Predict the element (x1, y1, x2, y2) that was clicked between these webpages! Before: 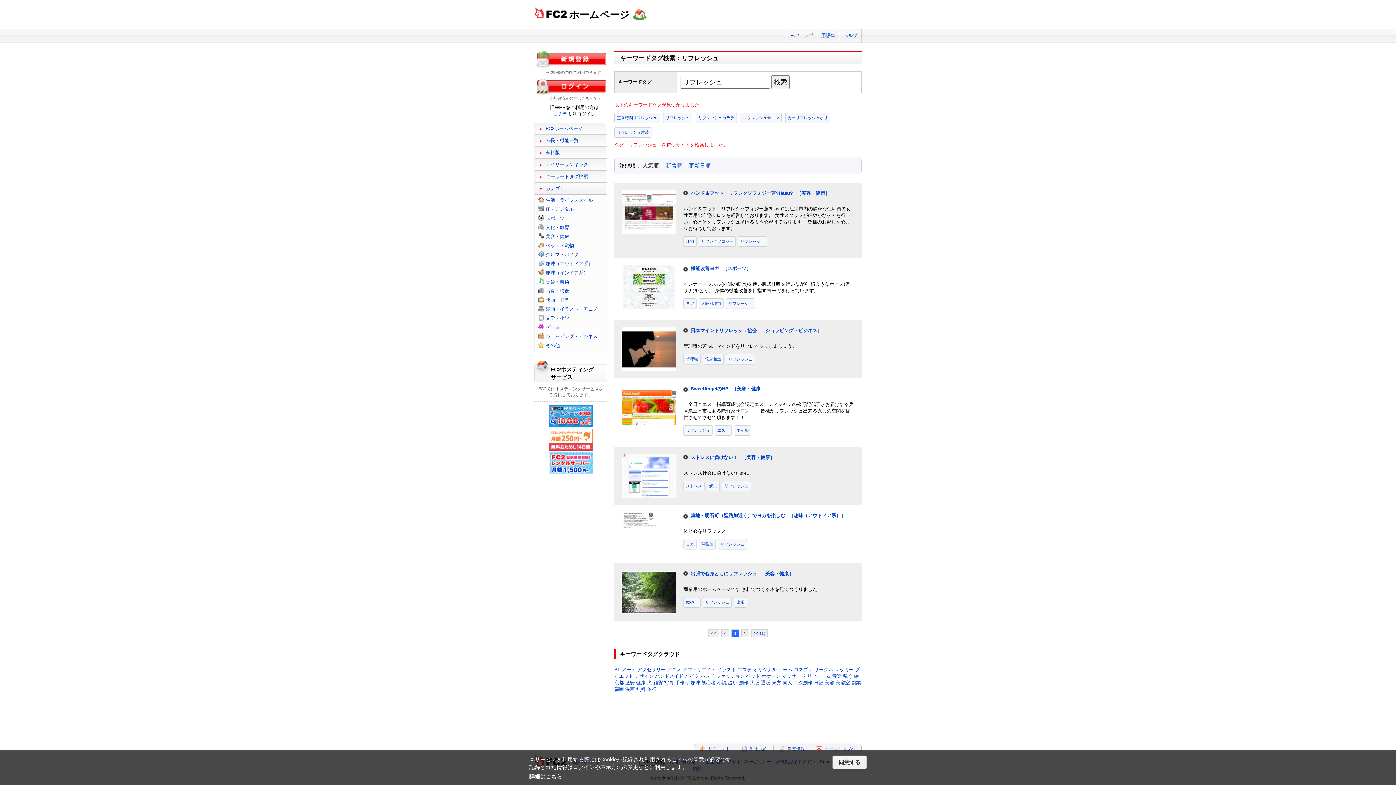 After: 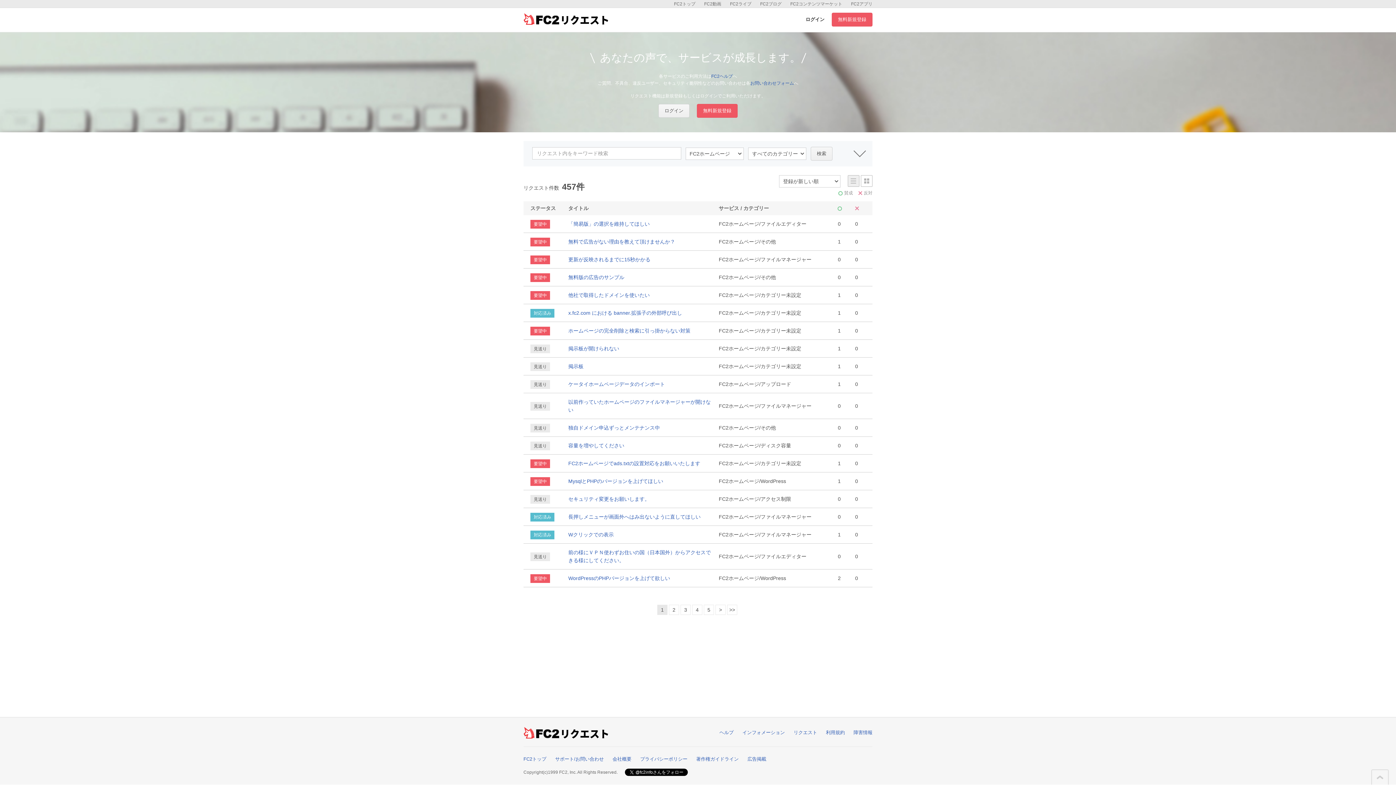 Action: bbox: (708, 746, 730, 752) label: リクエスト